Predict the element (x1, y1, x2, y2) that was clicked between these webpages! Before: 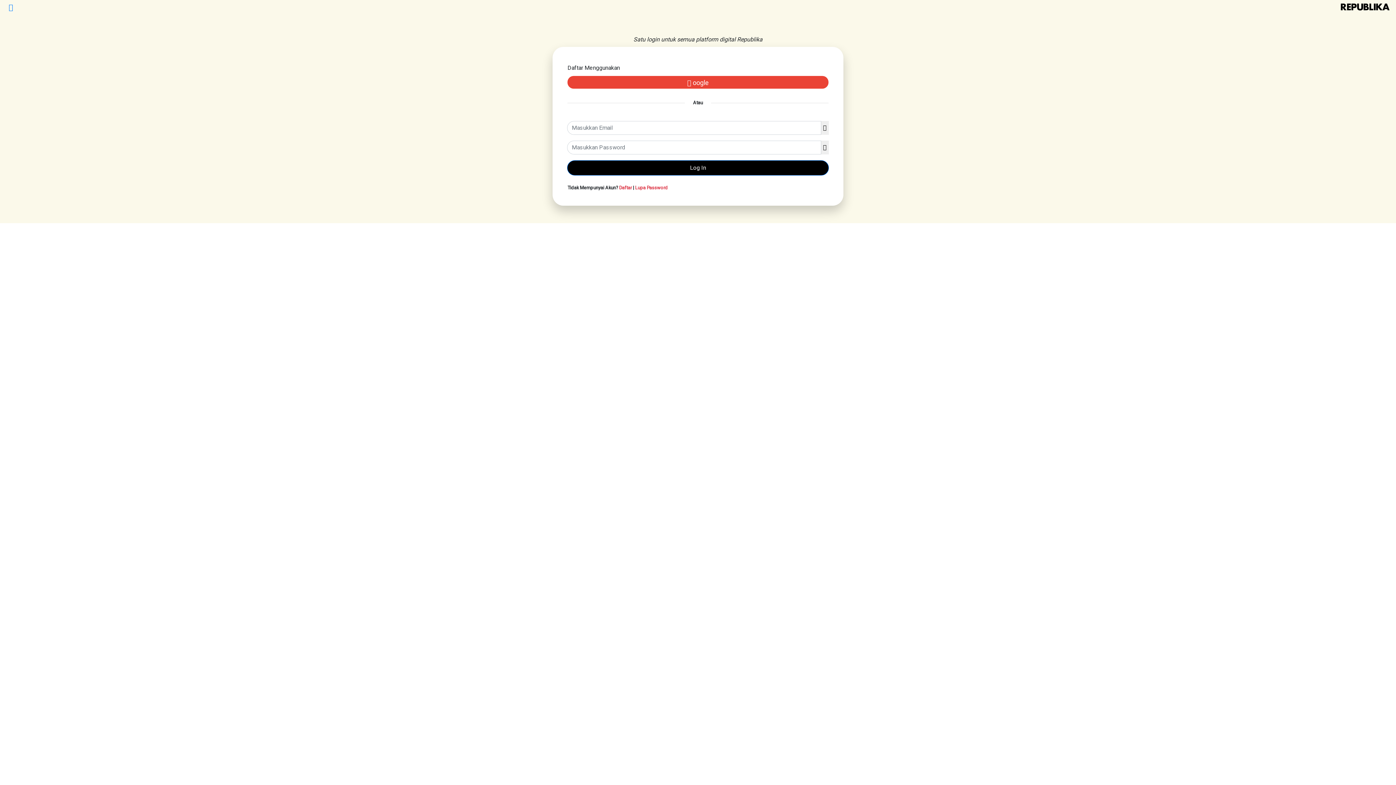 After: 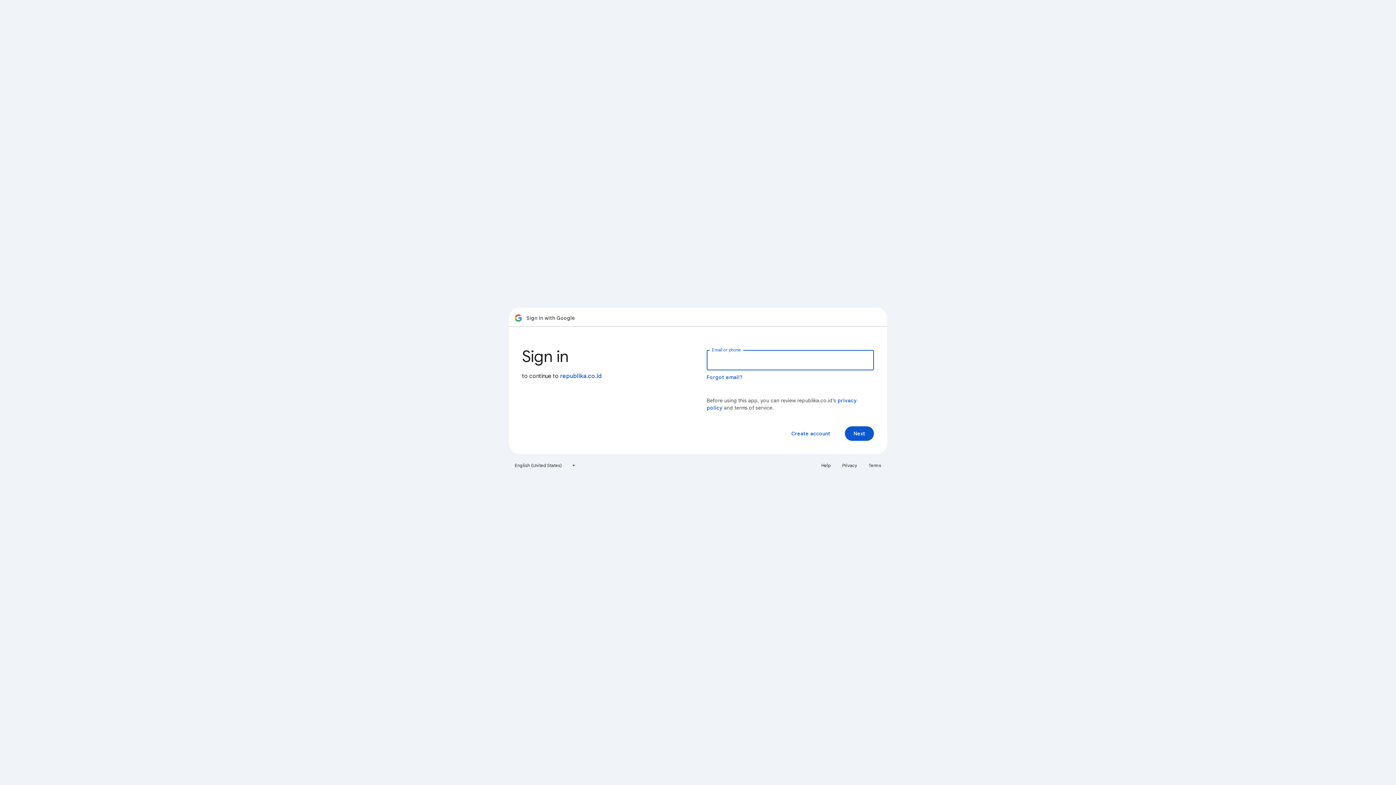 Action: bbox: (567, 74, 828, 90) label:  oogle